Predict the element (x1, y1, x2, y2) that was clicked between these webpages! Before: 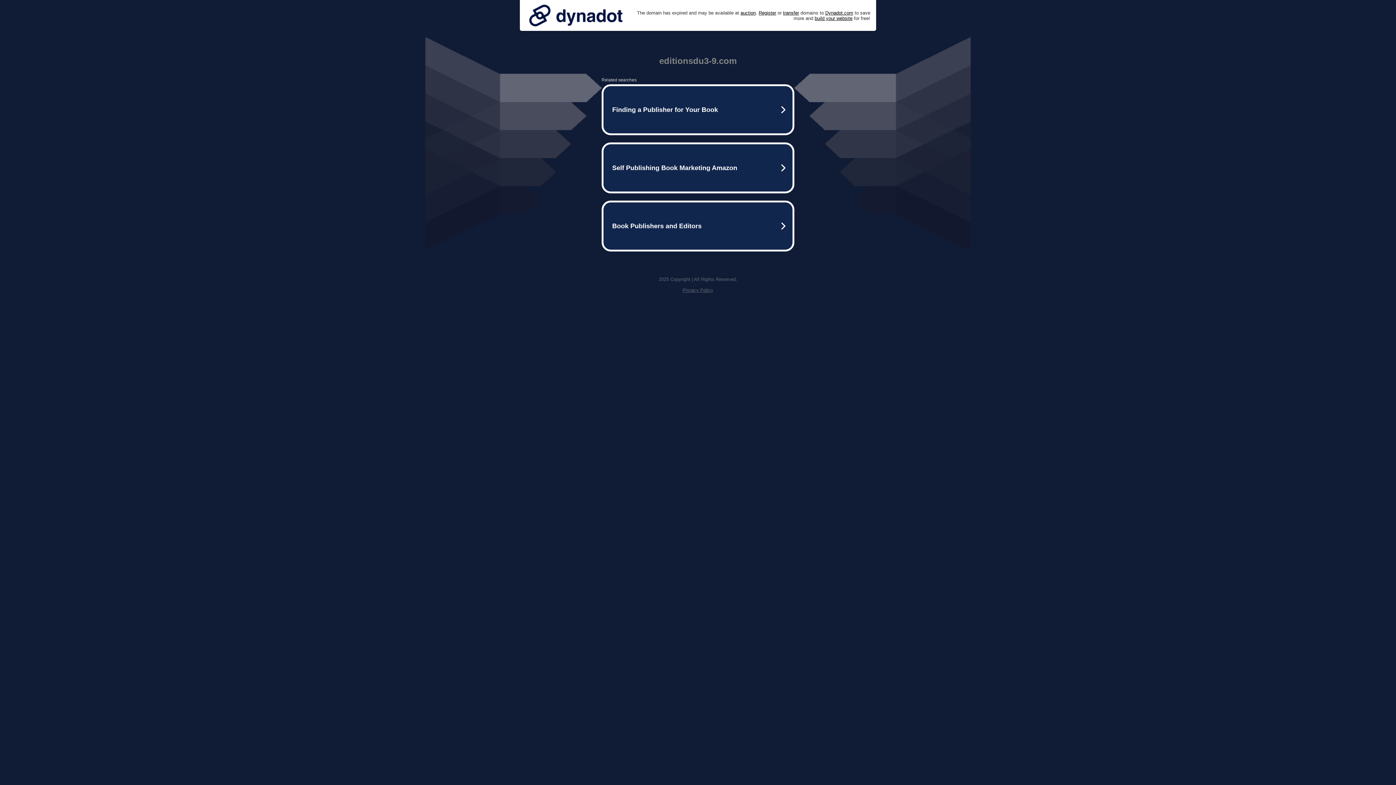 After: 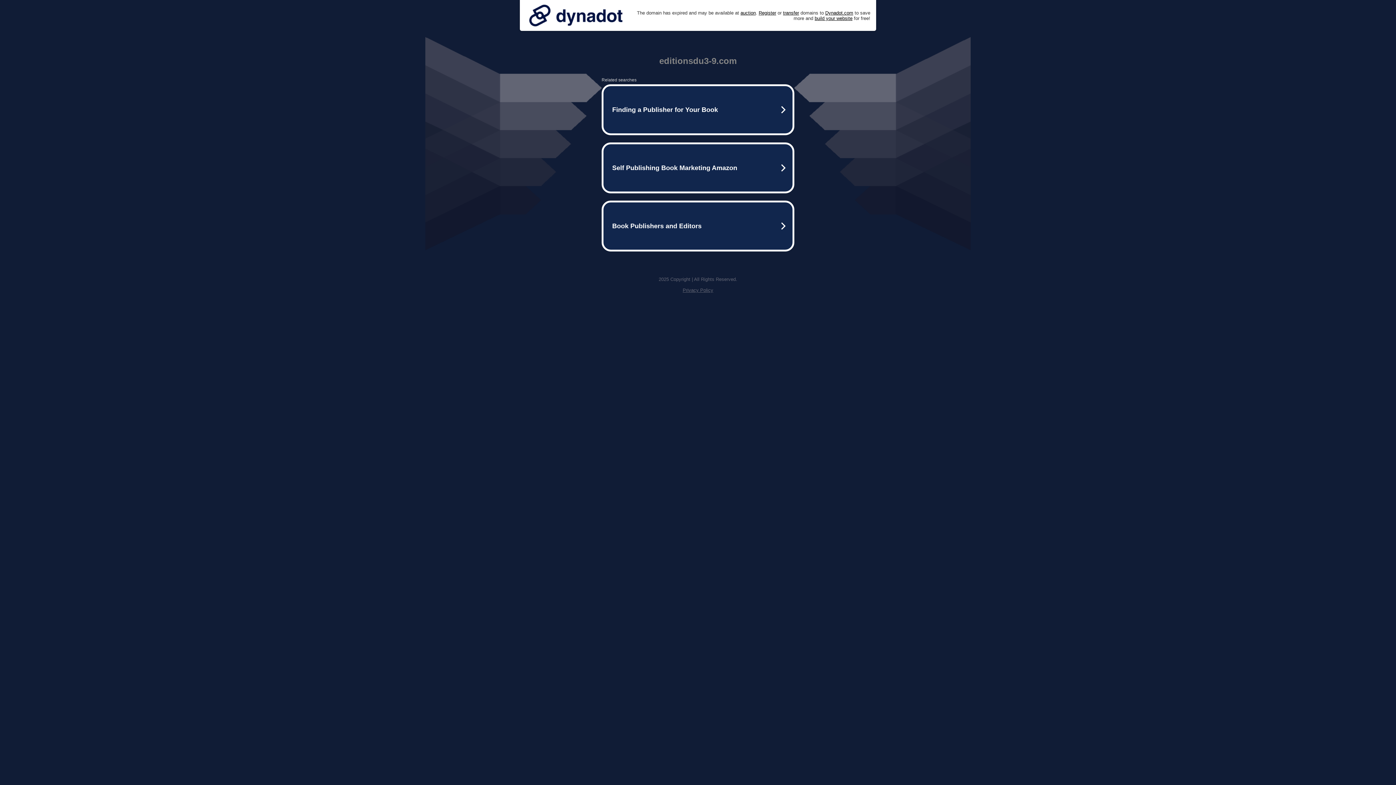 Action: bbox: (525, 0, 626, 30)